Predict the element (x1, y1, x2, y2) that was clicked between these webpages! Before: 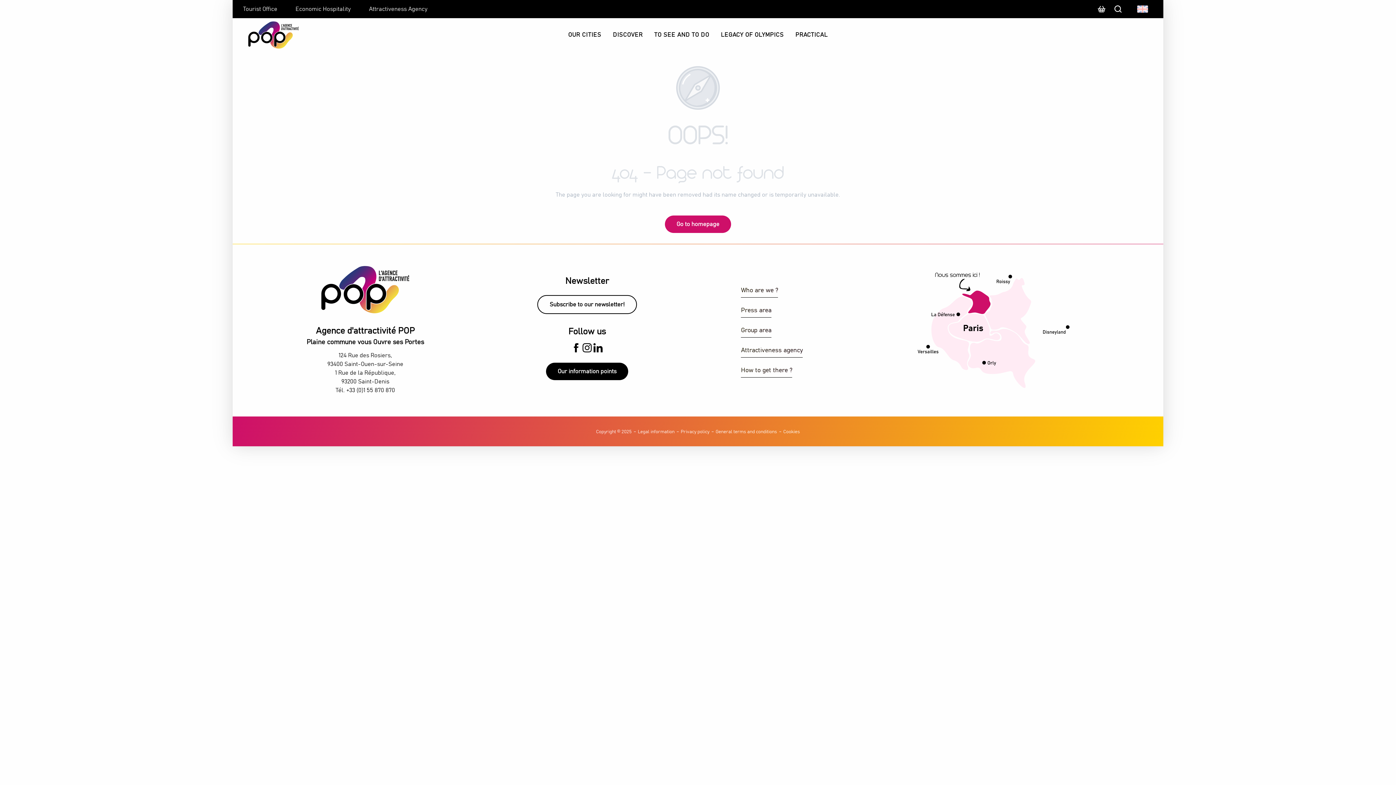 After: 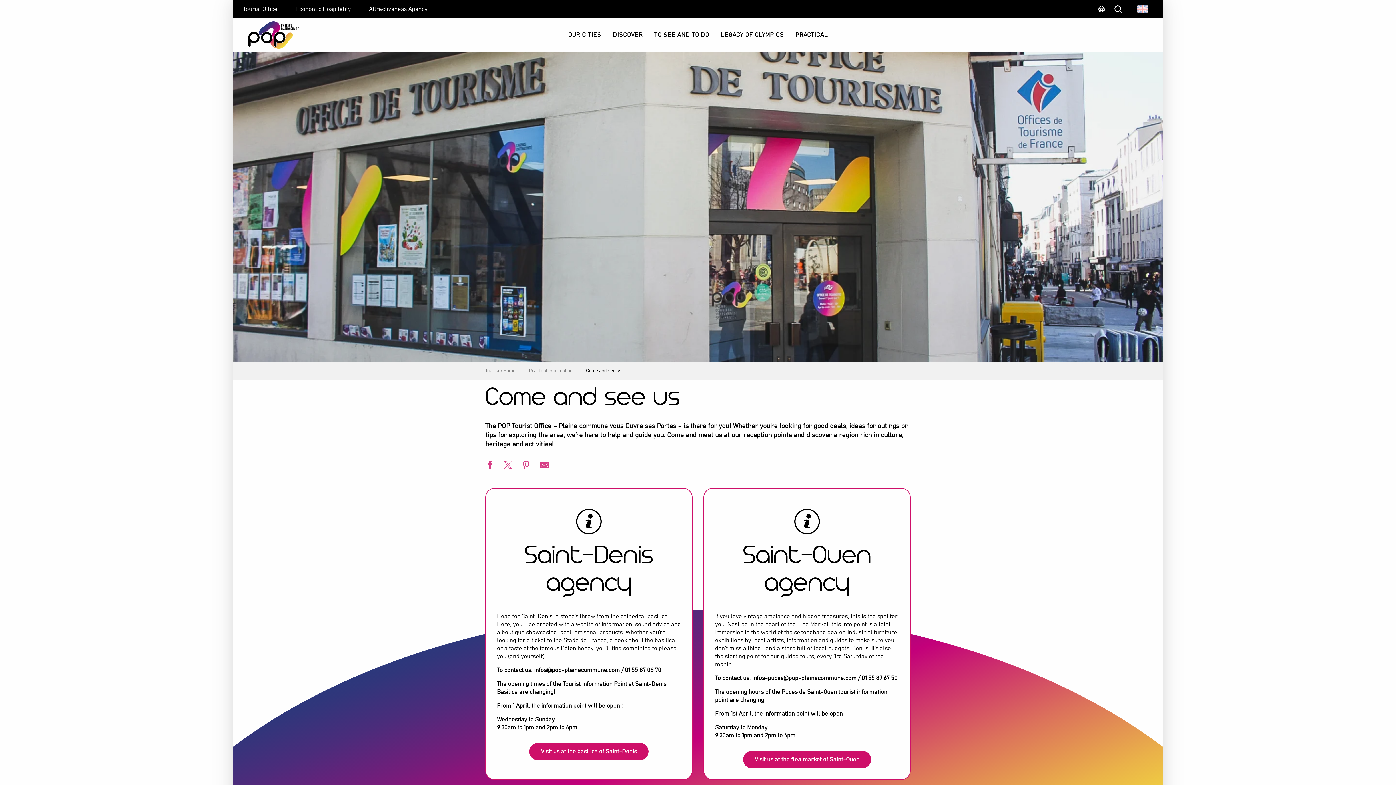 Action: bbox: (546, 362, 628, 380) label: Our information points